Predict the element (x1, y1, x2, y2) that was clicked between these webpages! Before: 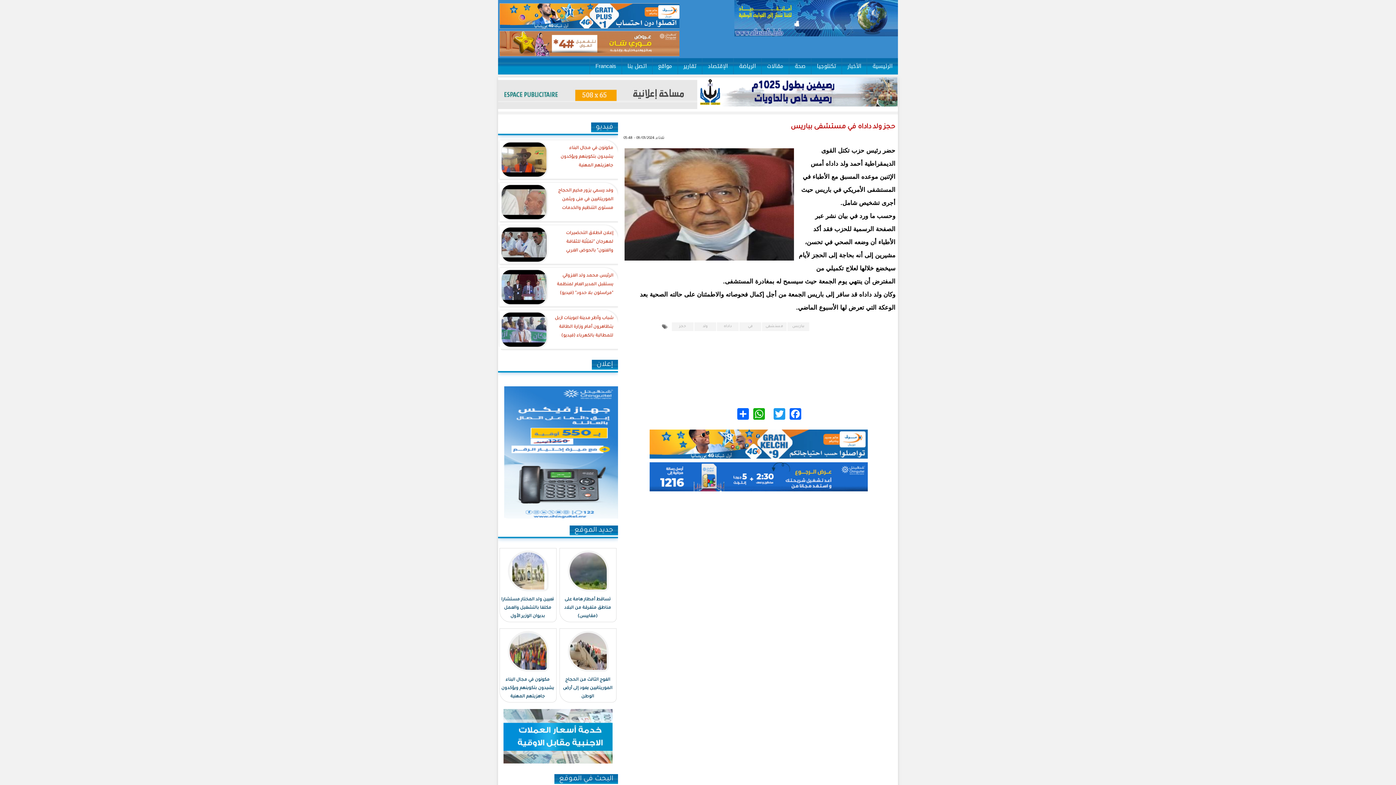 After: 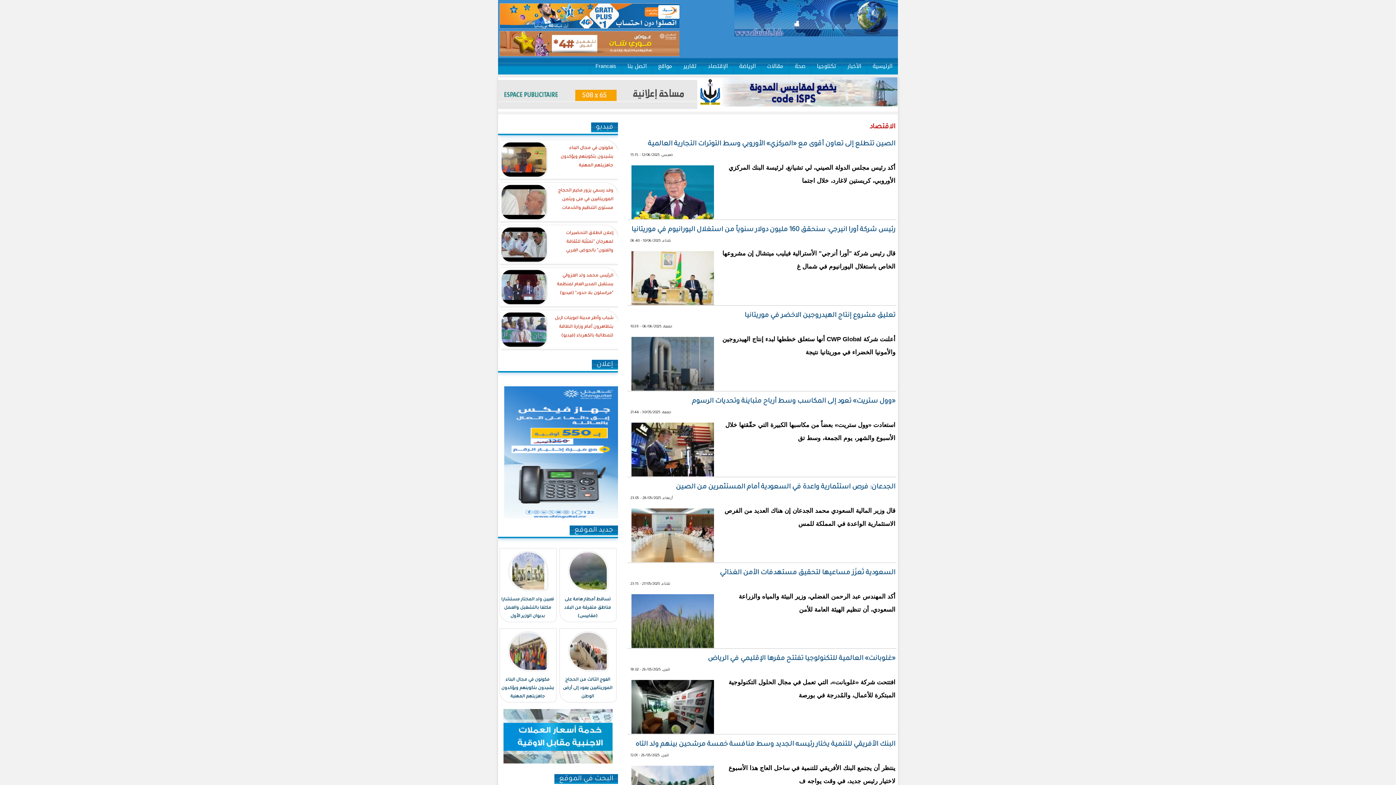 Action: label: الإقتصاد bbox: (702, 58, 733, 74)